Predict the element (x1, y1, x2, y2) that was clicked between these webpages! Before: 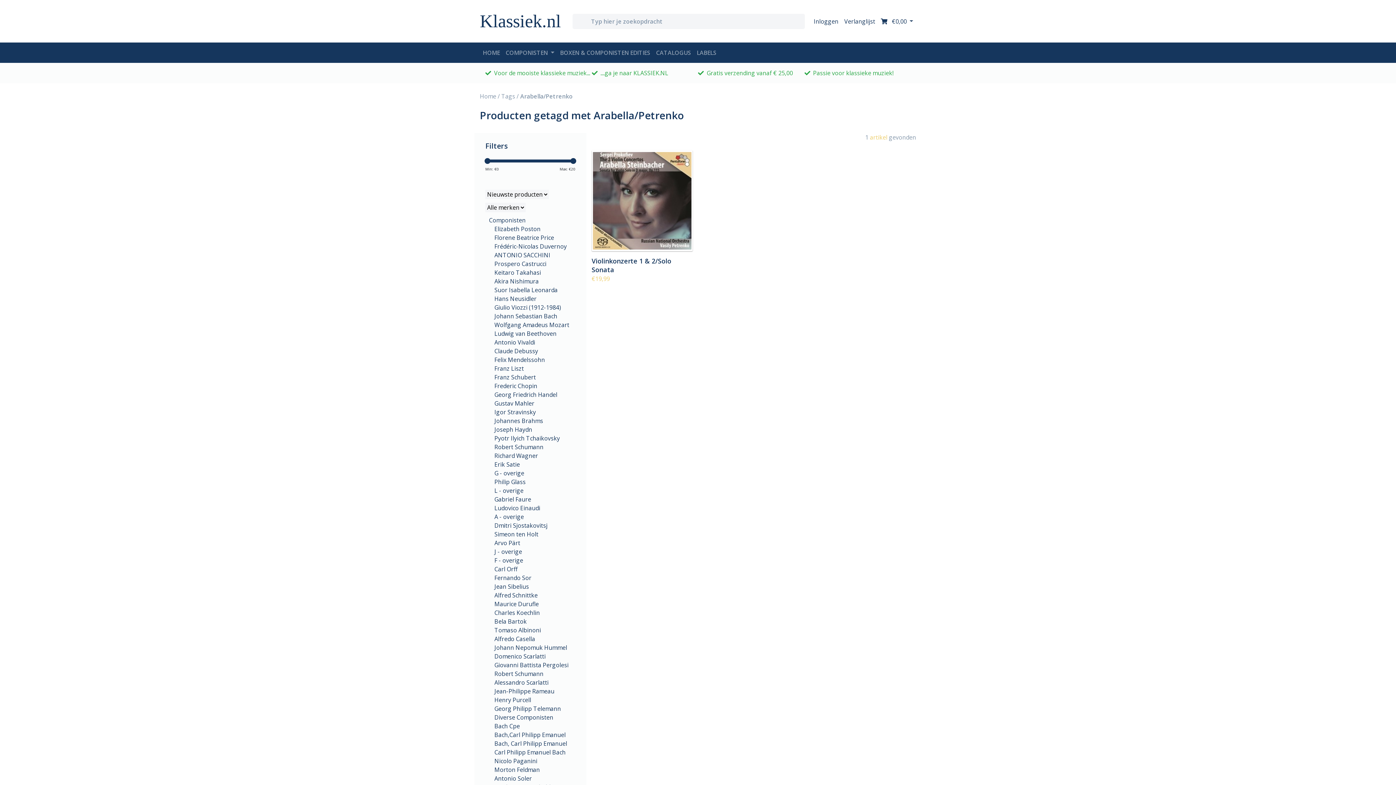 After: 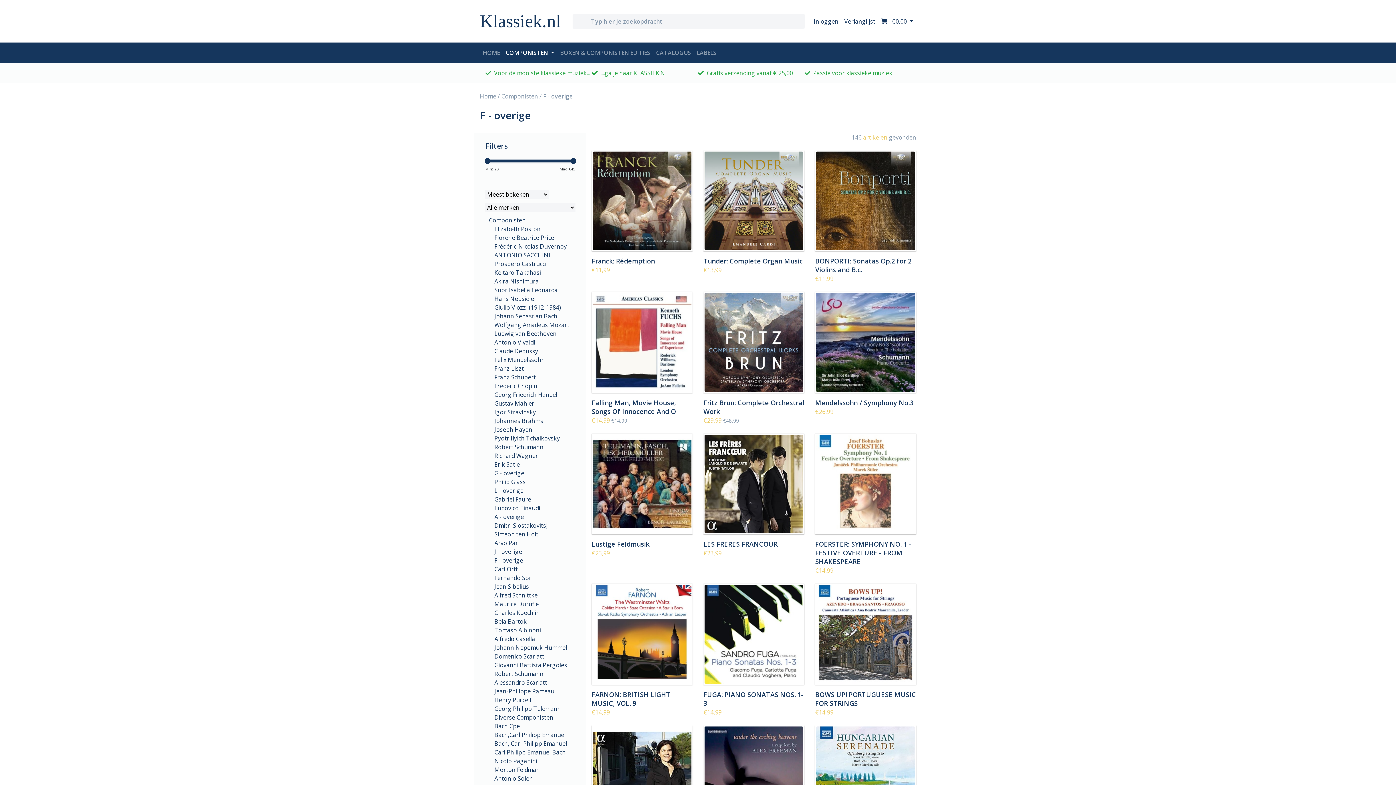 Action: bbox: (494, 556, 523, 564) label: F - overige